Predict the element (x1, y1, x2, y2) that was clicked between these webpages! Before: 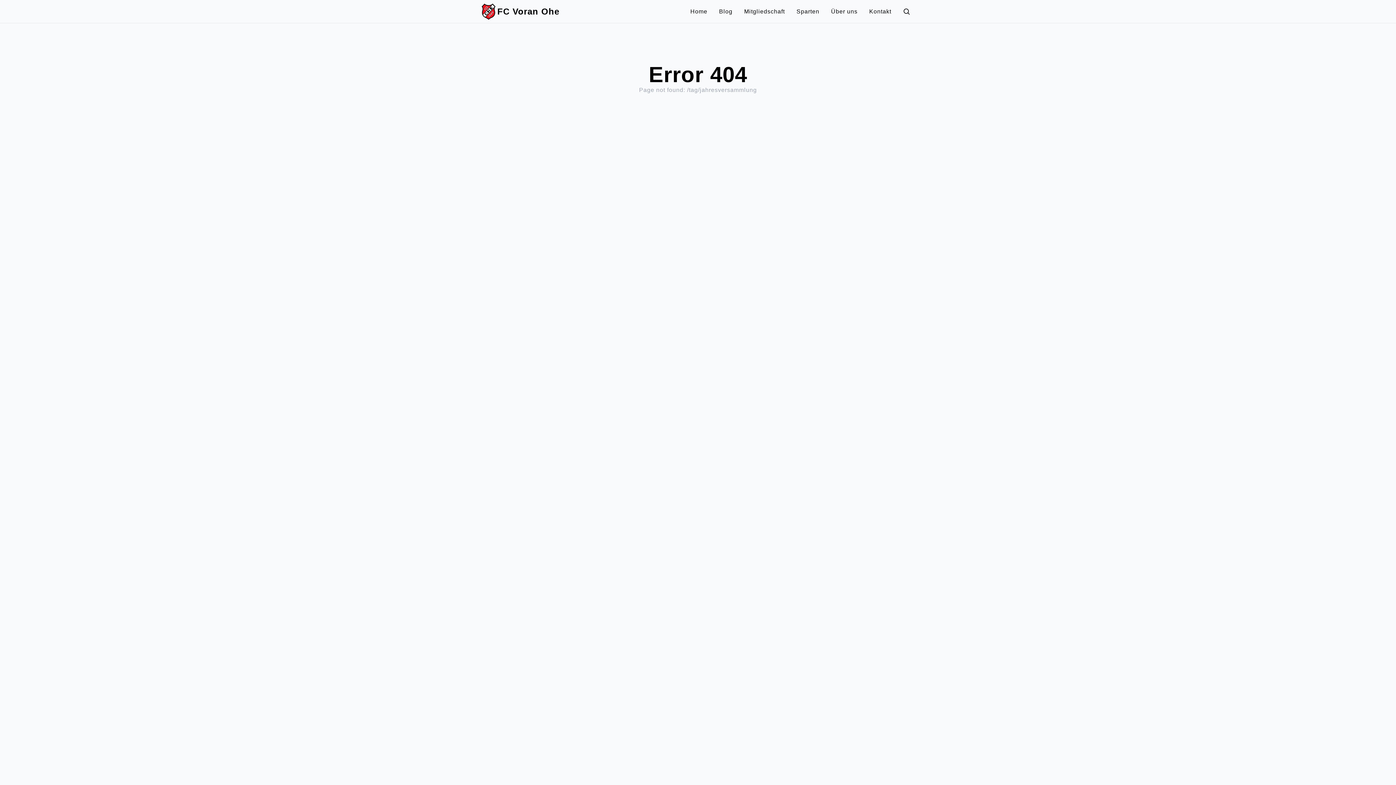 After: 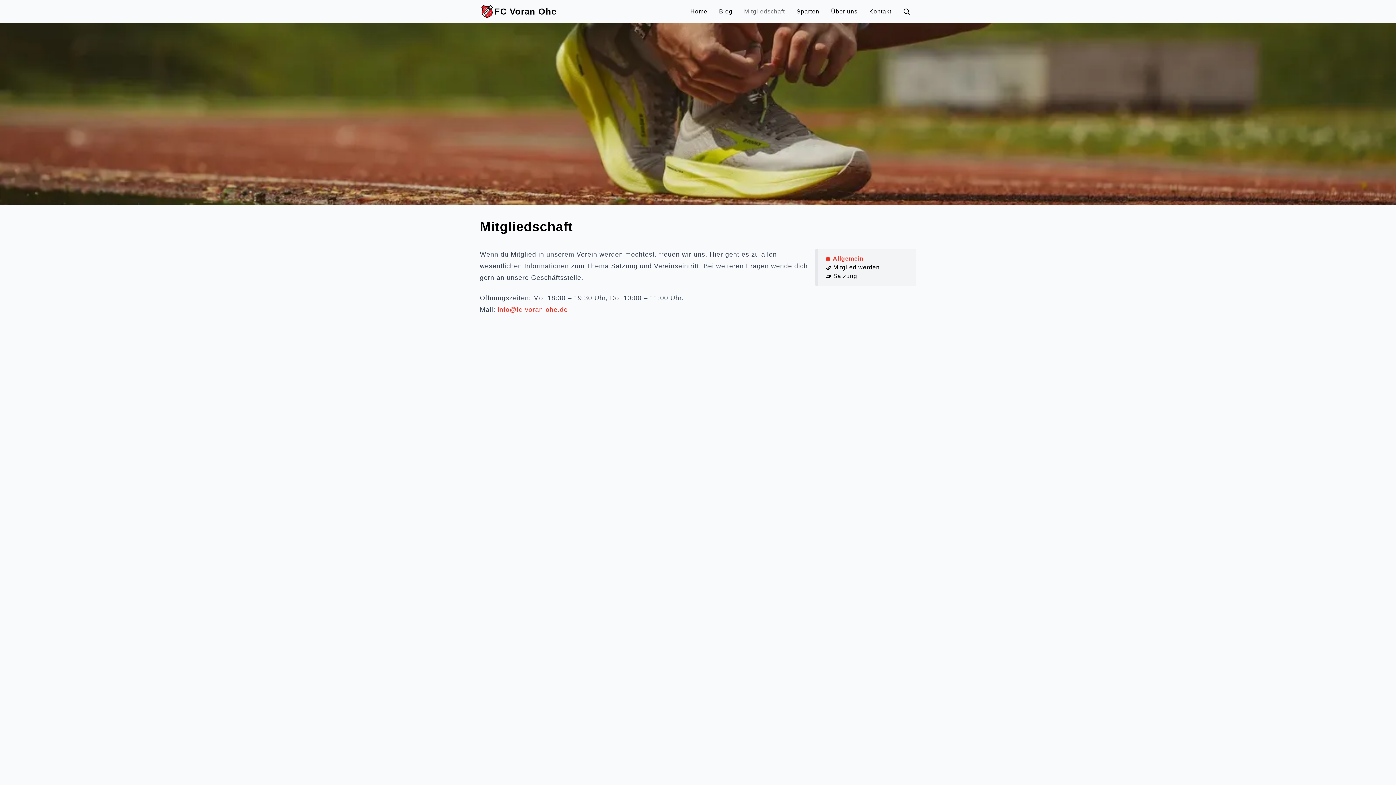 Action: bbox: (738, 0, 790, 22) label: Mitgliedschaft